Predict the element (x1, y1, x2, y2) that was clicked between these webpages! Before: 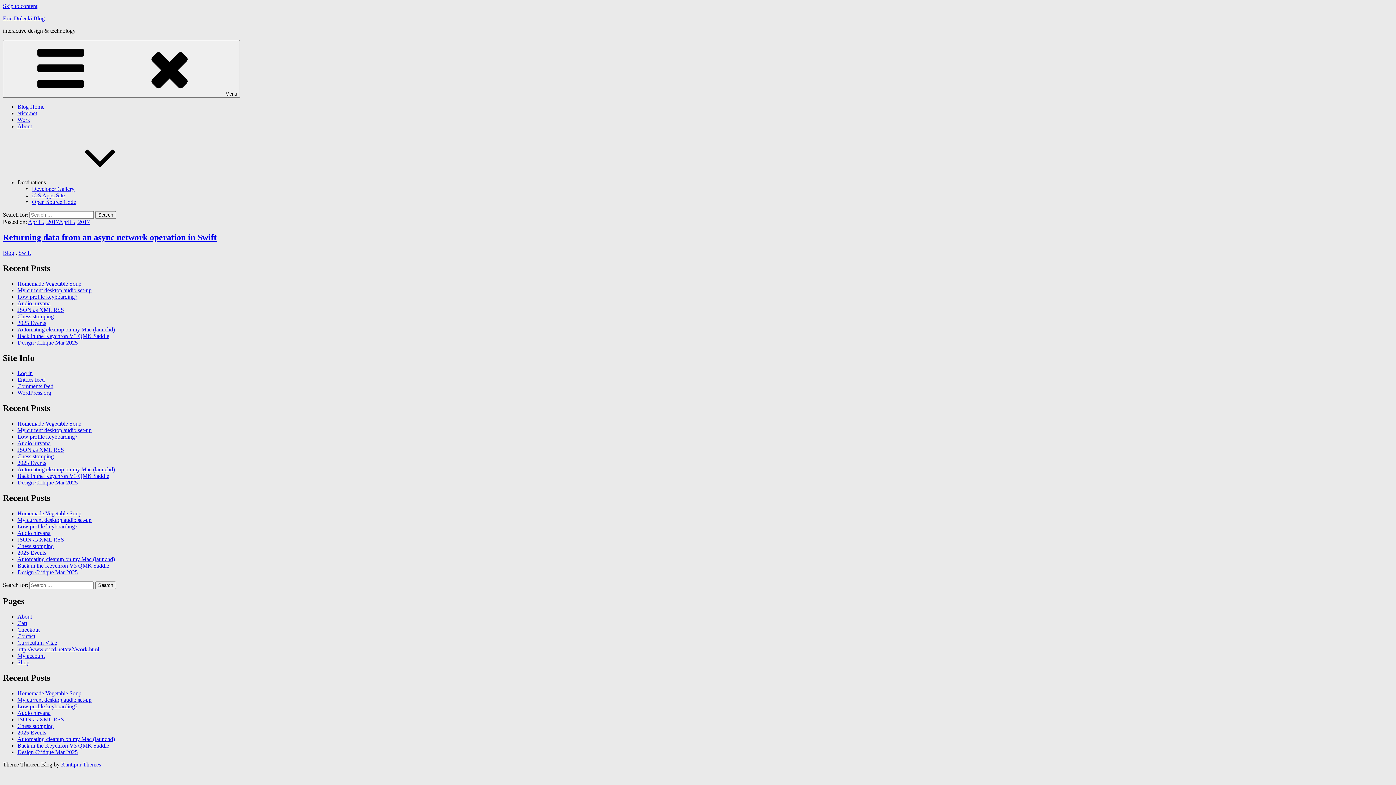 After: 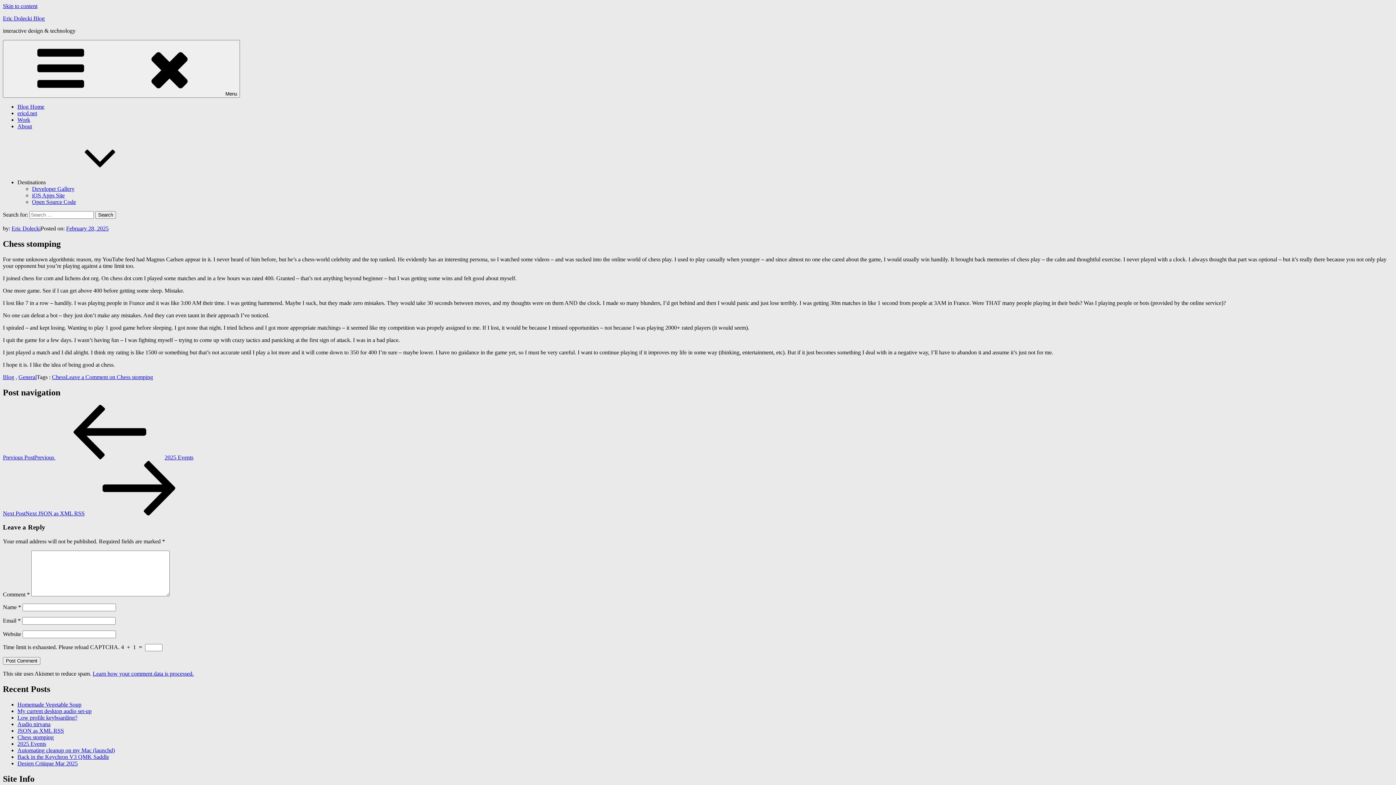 Action: label: Chess stomping bbox: (17, 453, 53, 459)